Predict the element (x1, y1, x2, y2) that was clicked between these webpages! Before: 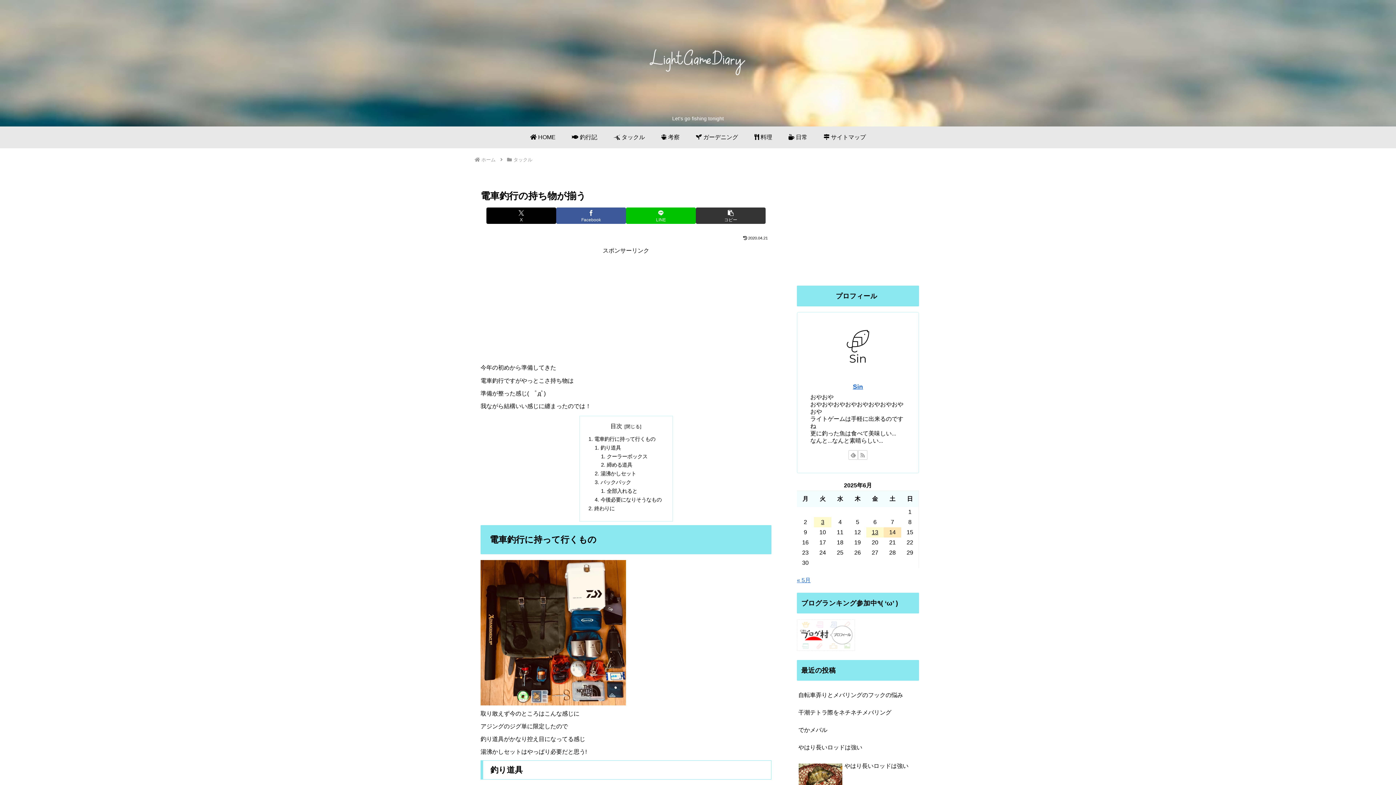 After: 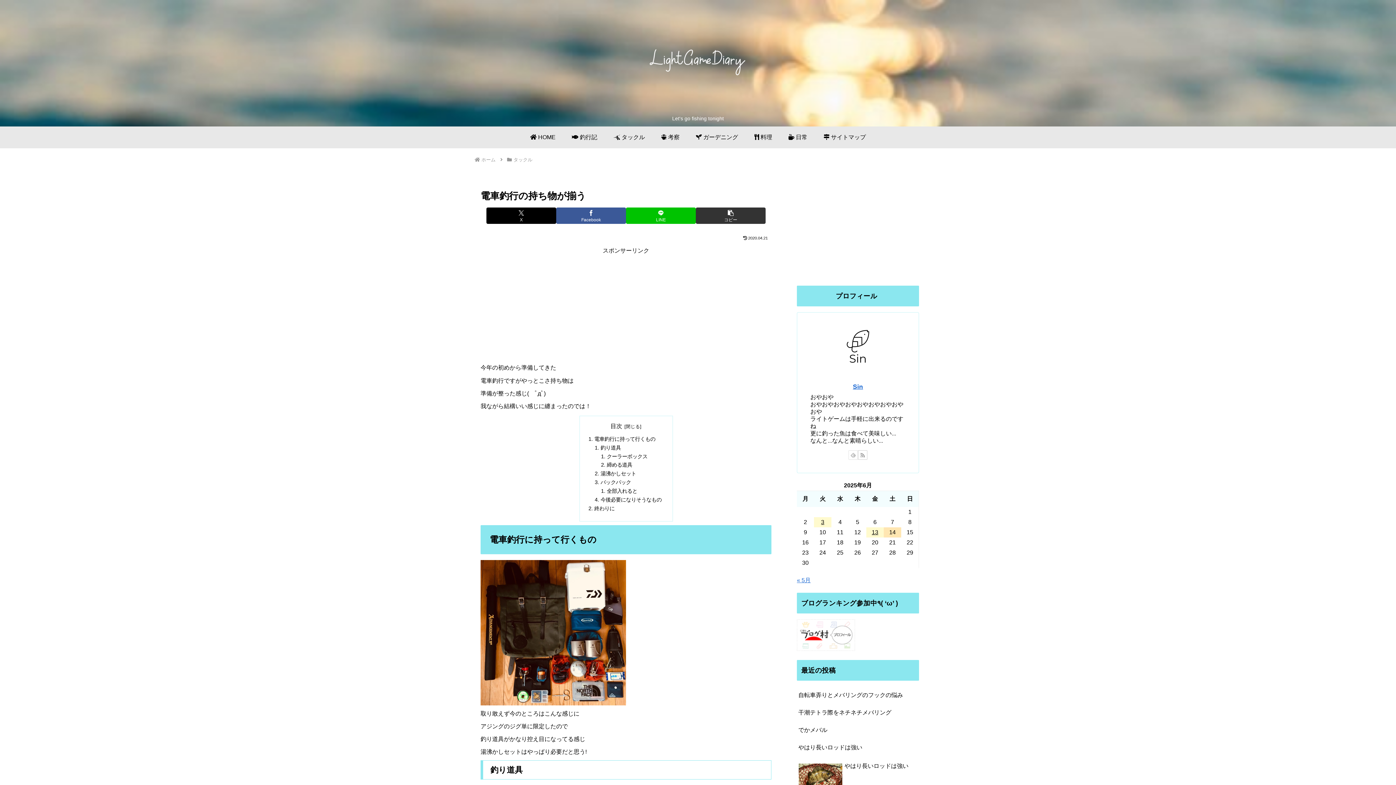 Action: bbox: (848, 450, 858, 460) label: feedlyで更新情報を購読